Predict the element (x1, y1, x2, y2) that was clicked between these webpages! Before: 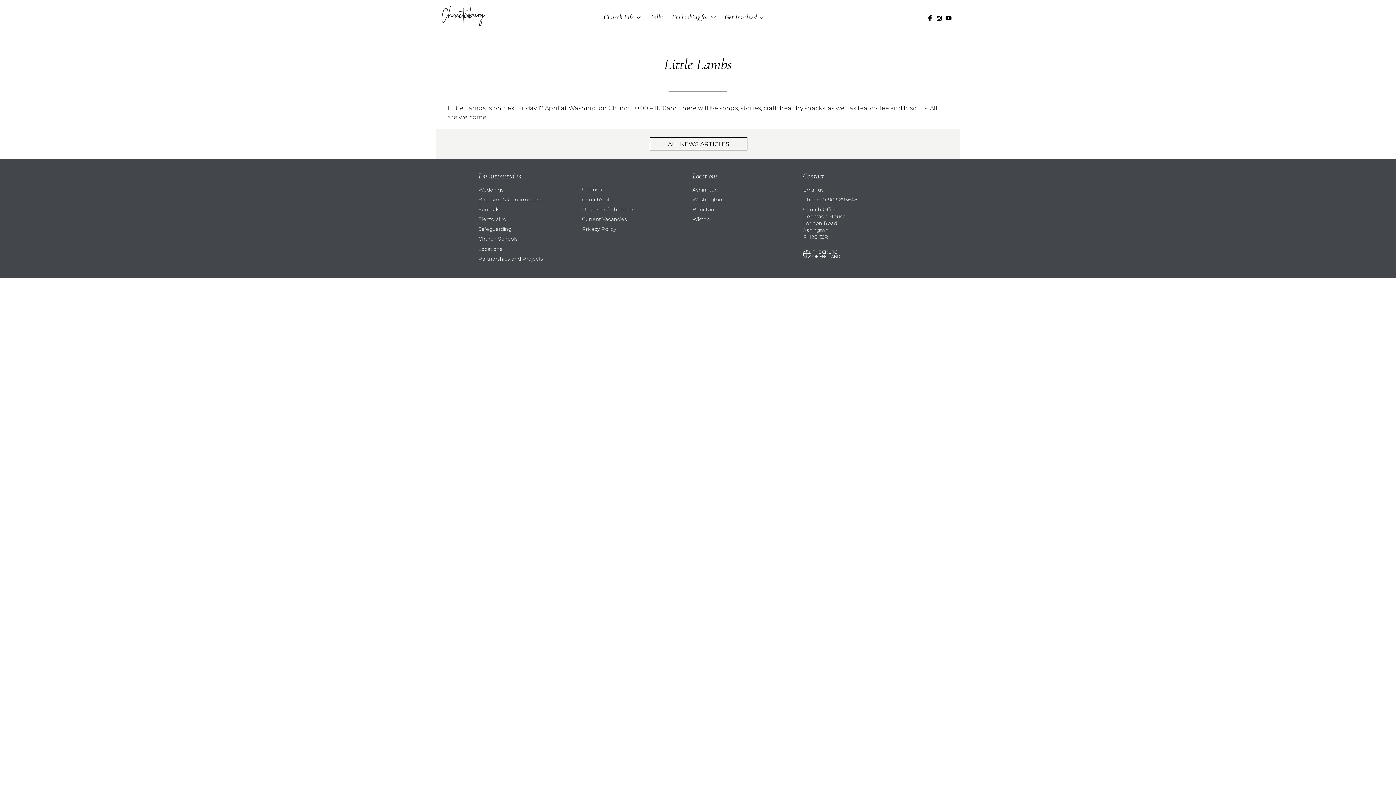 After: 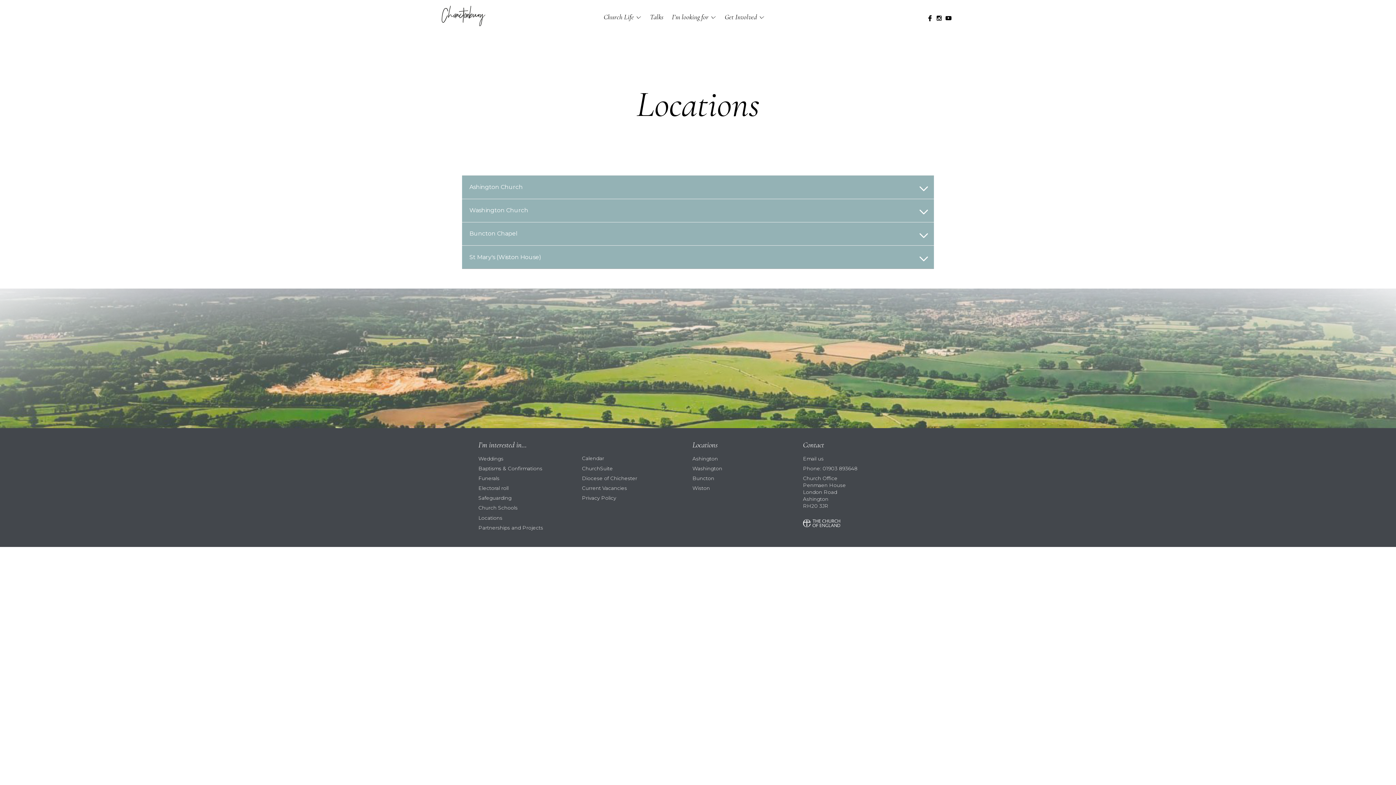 Action: label: Wiston bbox: (692, 216, 710, 222)